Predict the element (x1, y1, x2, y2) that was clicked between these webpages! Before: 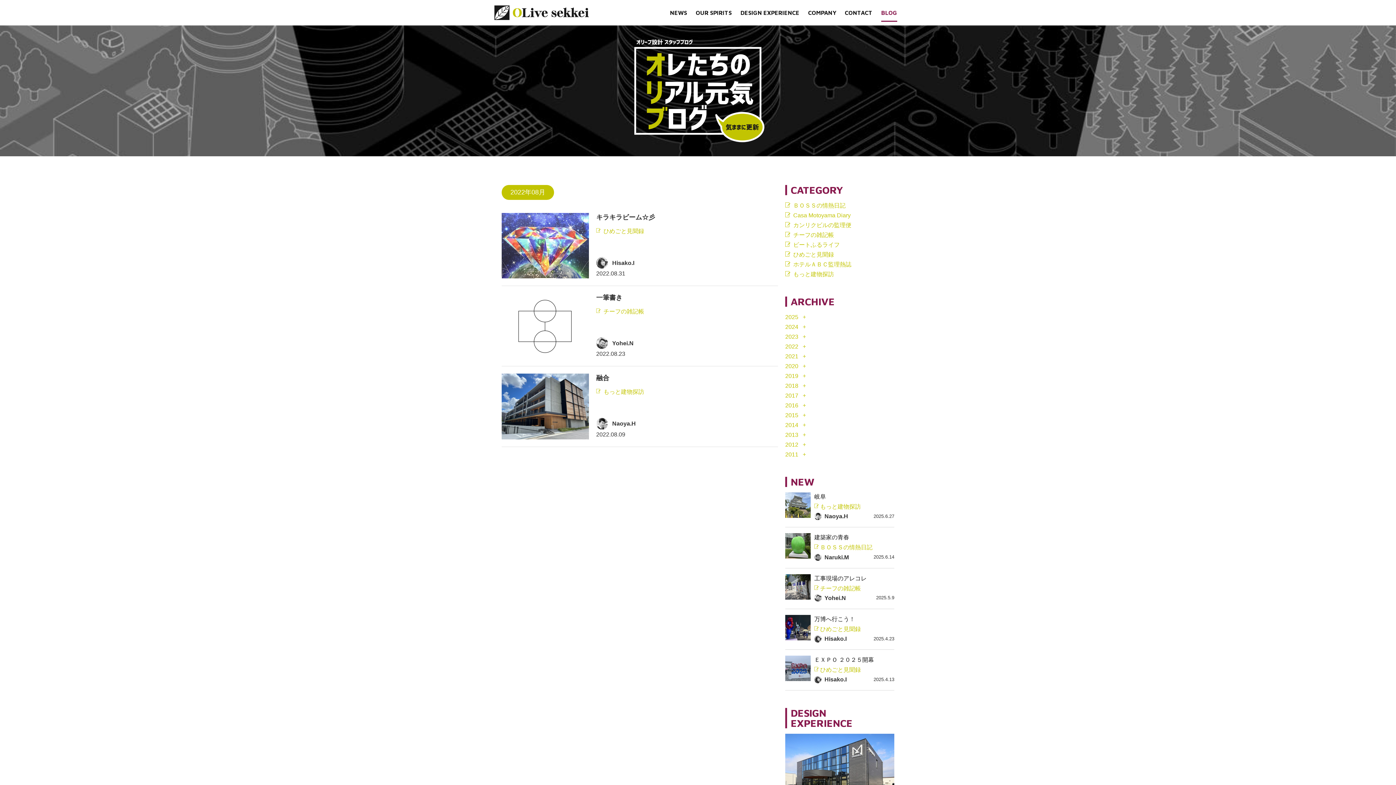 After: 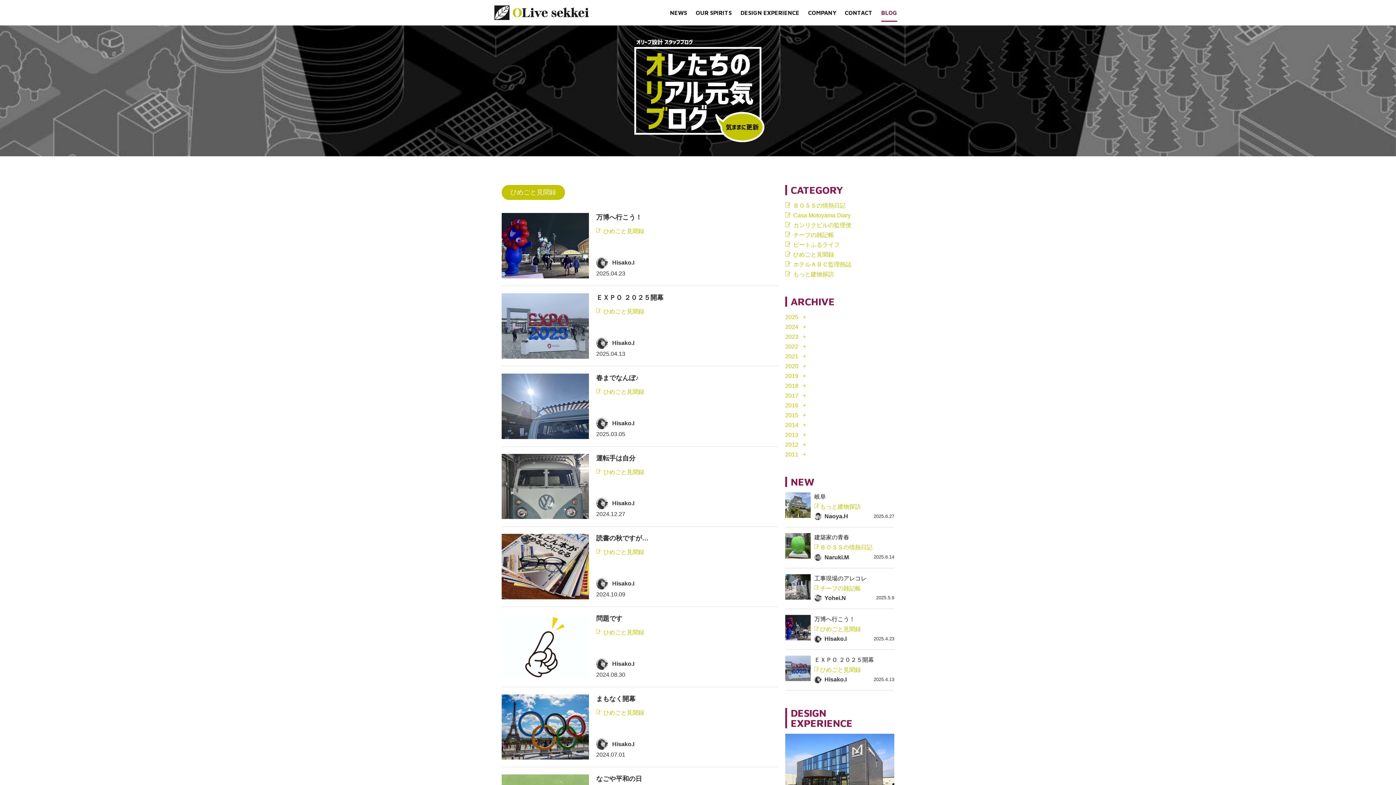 Action: bbox: (793, 251, 834, 257) label: ひめごと見聞録